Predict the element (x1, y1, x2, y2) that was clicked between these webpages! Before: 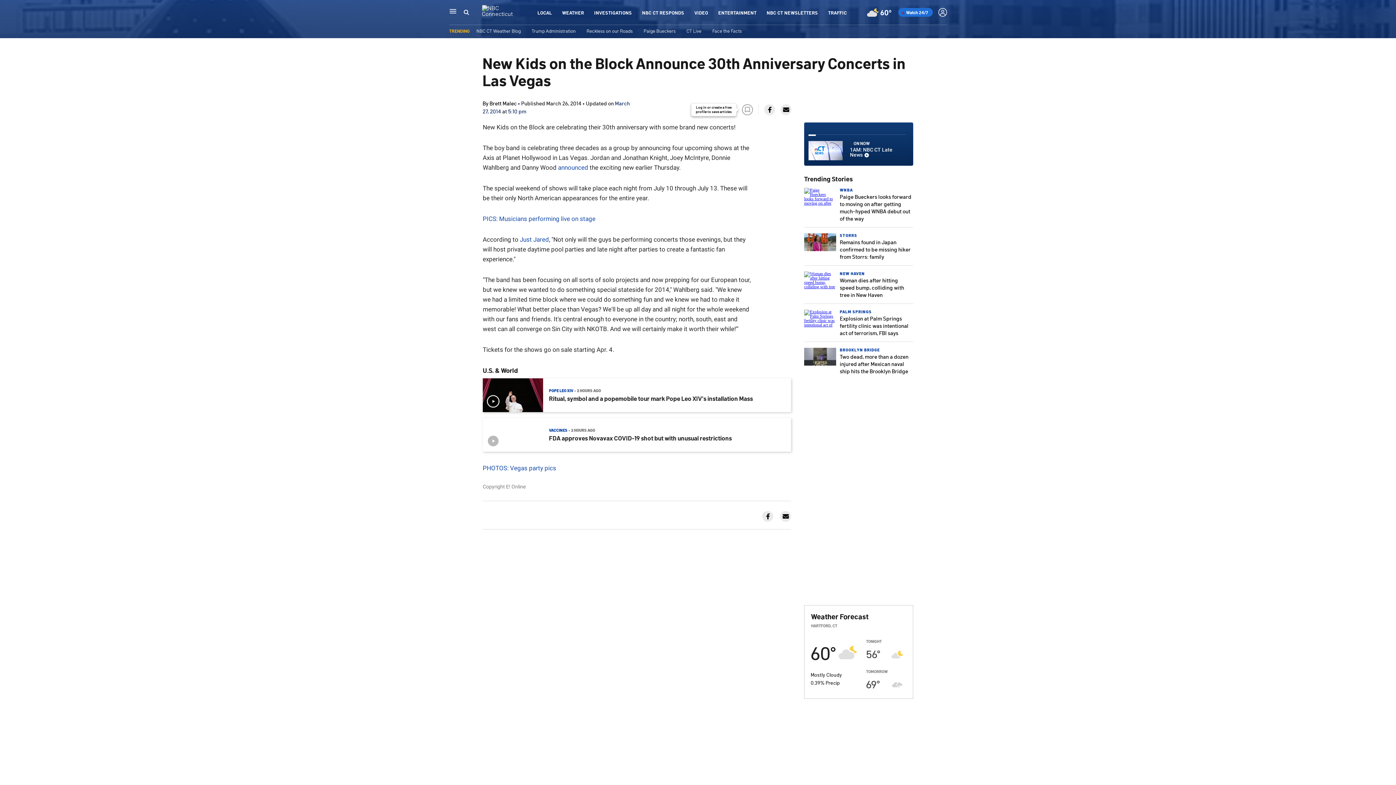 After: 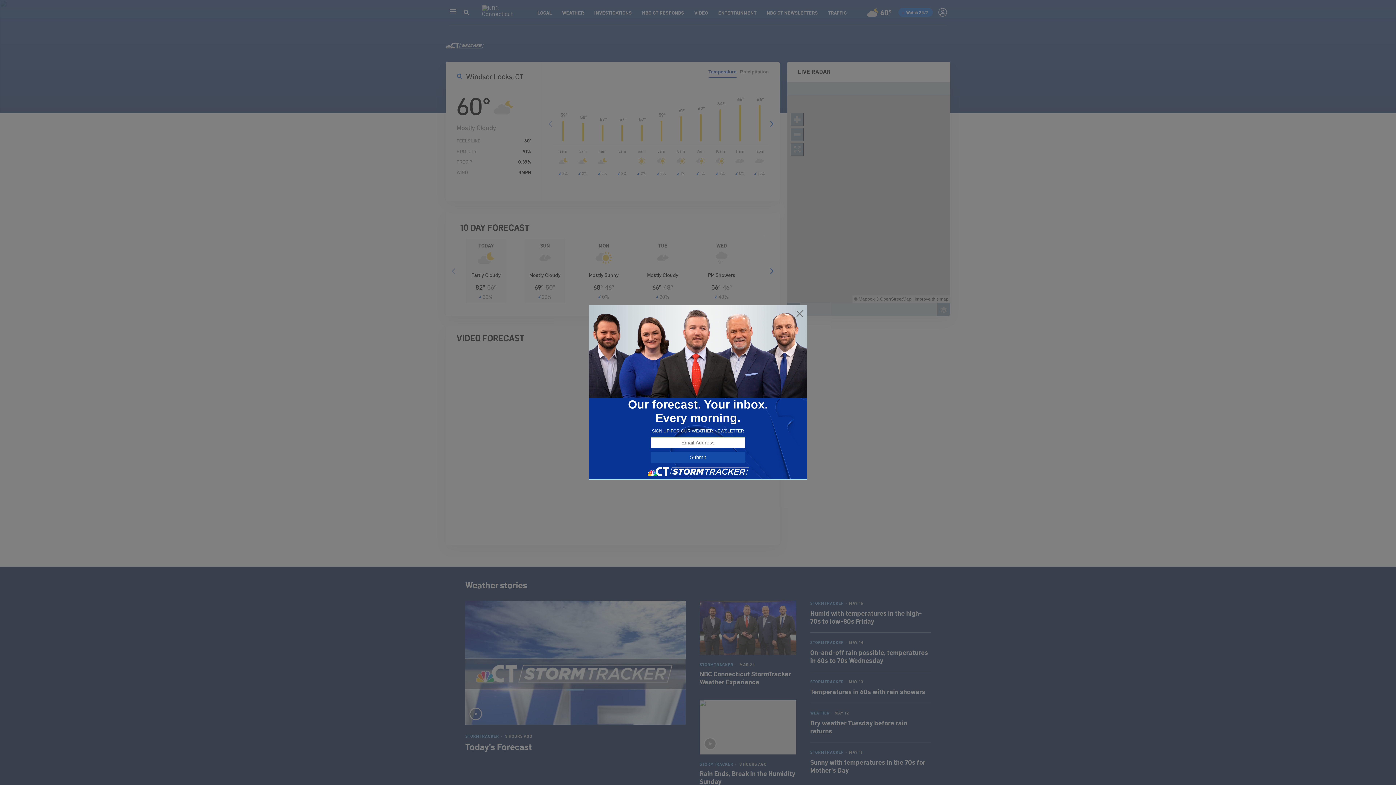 Action: label: WEATHER bbox: (562, 9, 584, 15)